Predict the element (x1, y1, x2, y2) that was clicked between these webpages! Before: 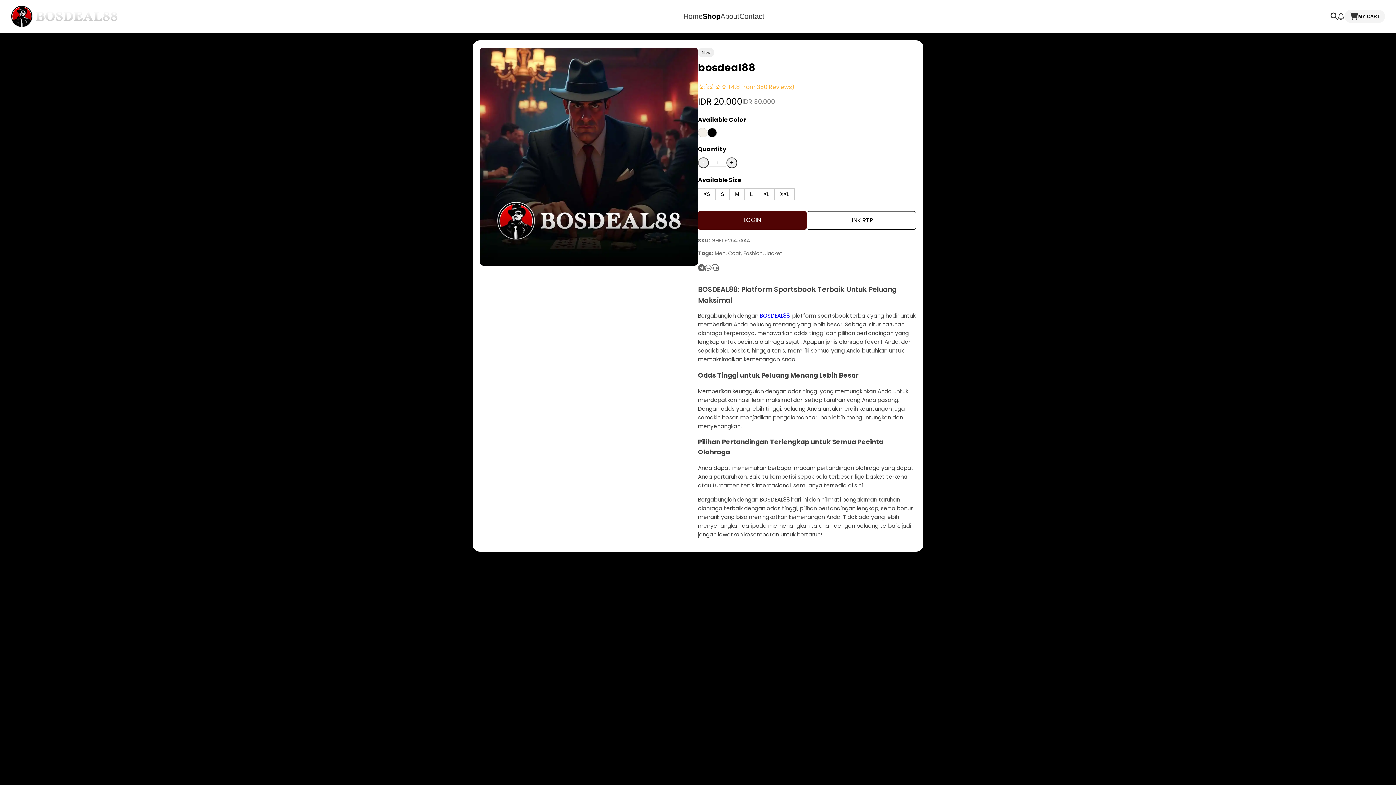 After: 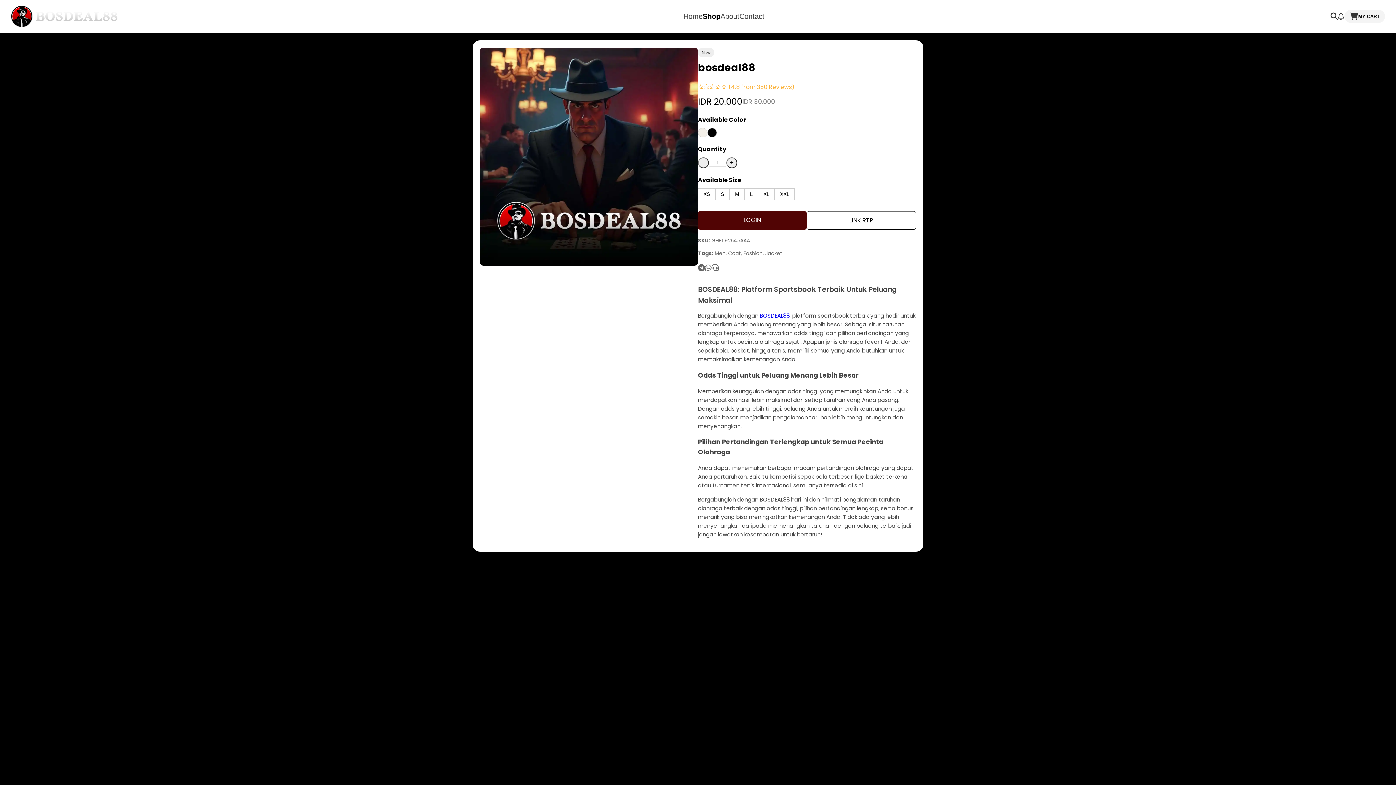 Action: bbox: (698, 262, 705, 273)